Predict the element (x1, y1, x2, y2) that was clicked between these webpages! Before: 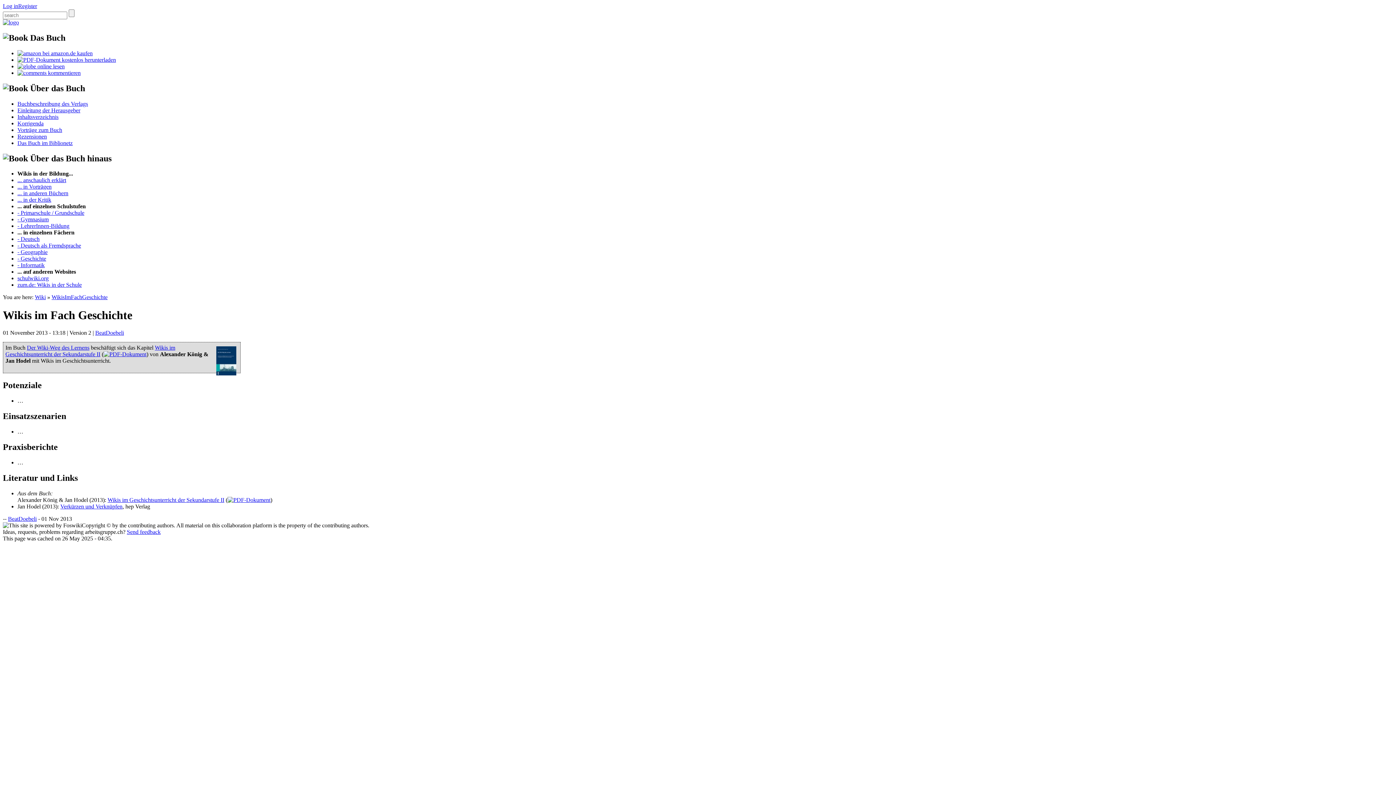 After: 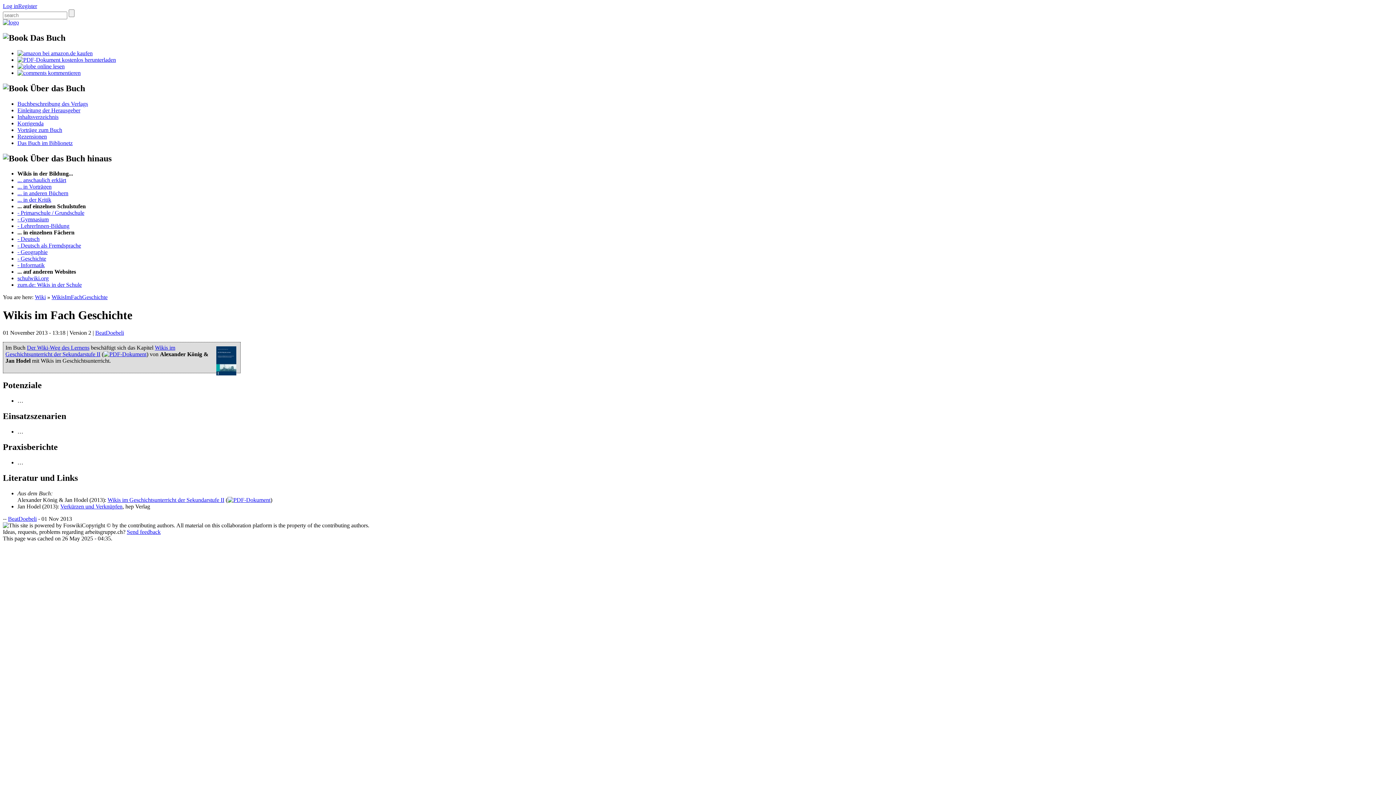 Action: bbox: (17, 69, 80, 75) label:  kommentieren